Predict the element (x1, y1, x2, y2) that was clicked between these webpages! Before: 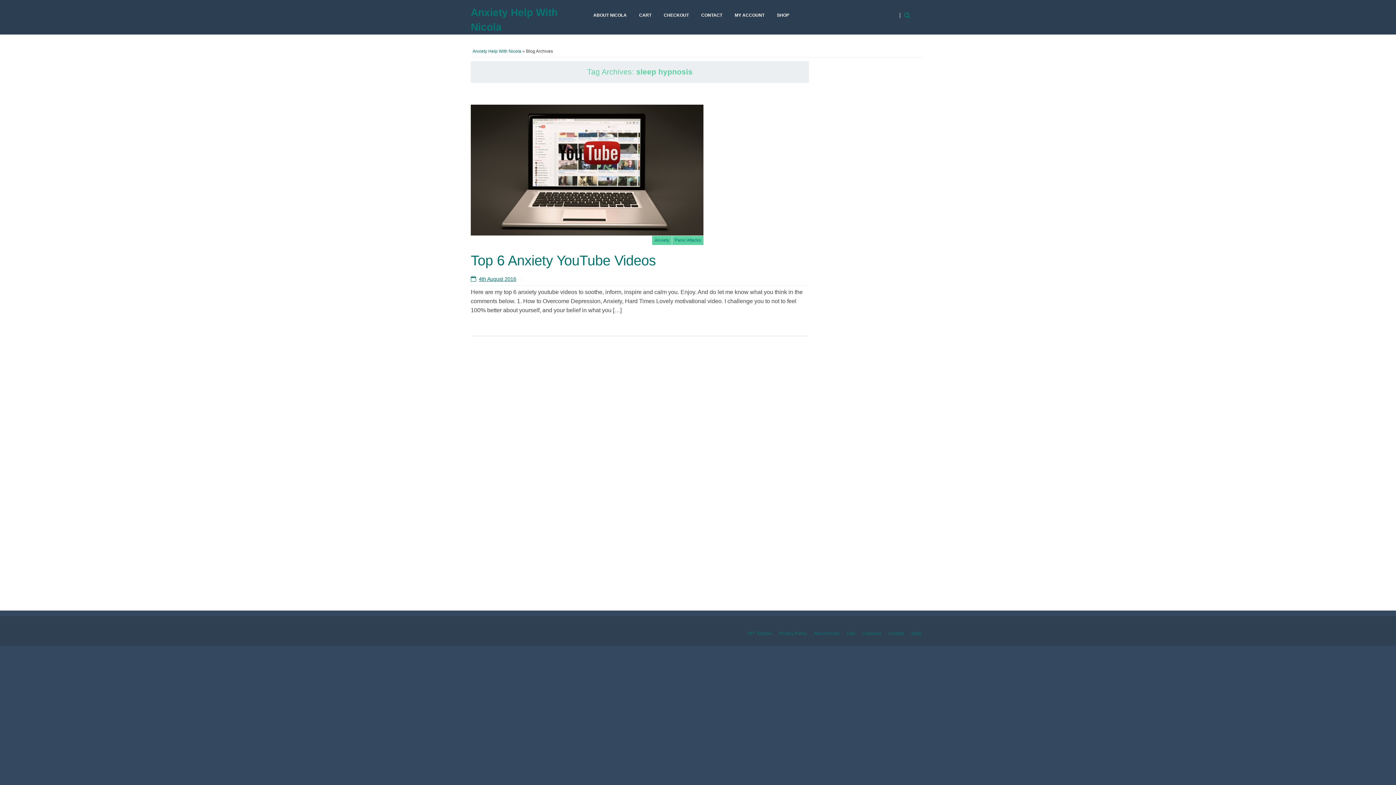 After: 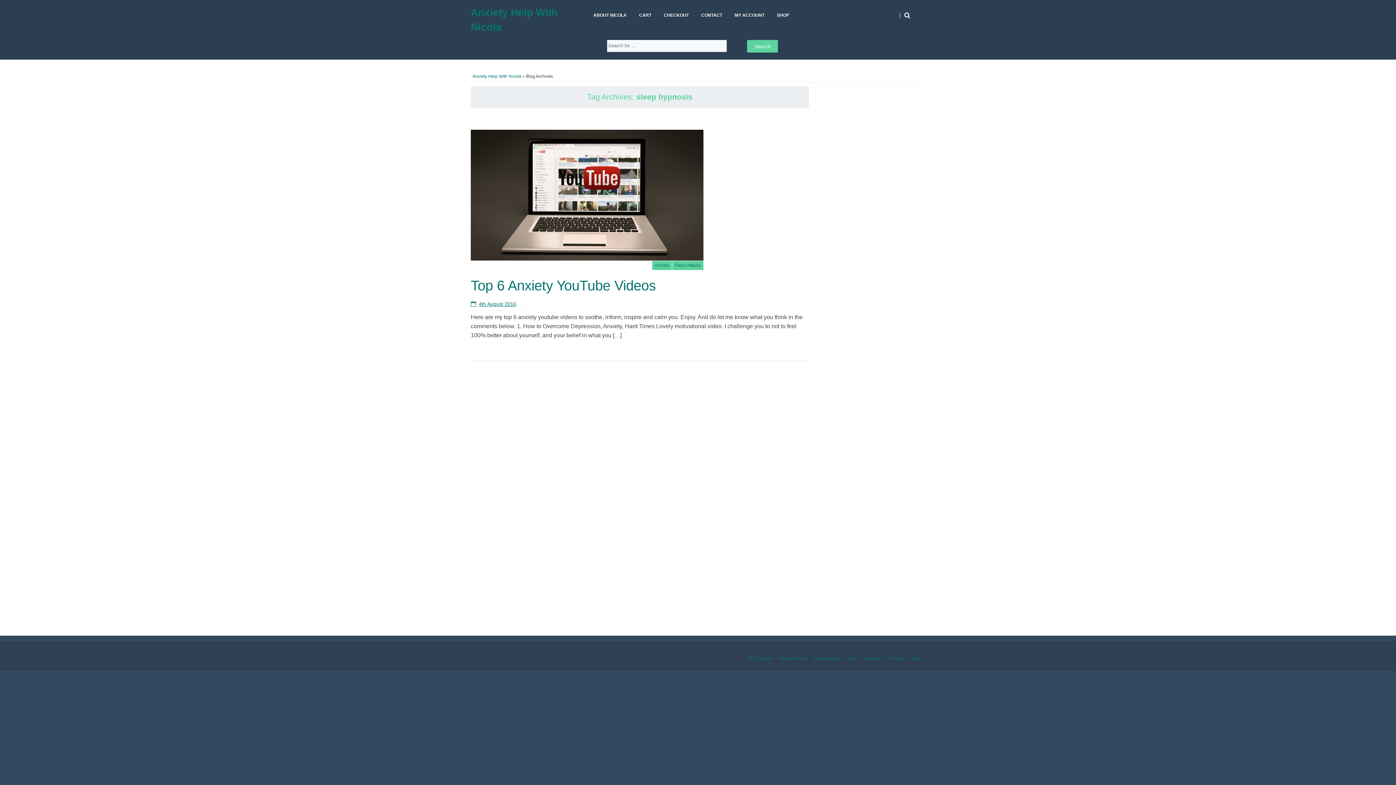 Action: bbox: (892, 7, 925, 23)